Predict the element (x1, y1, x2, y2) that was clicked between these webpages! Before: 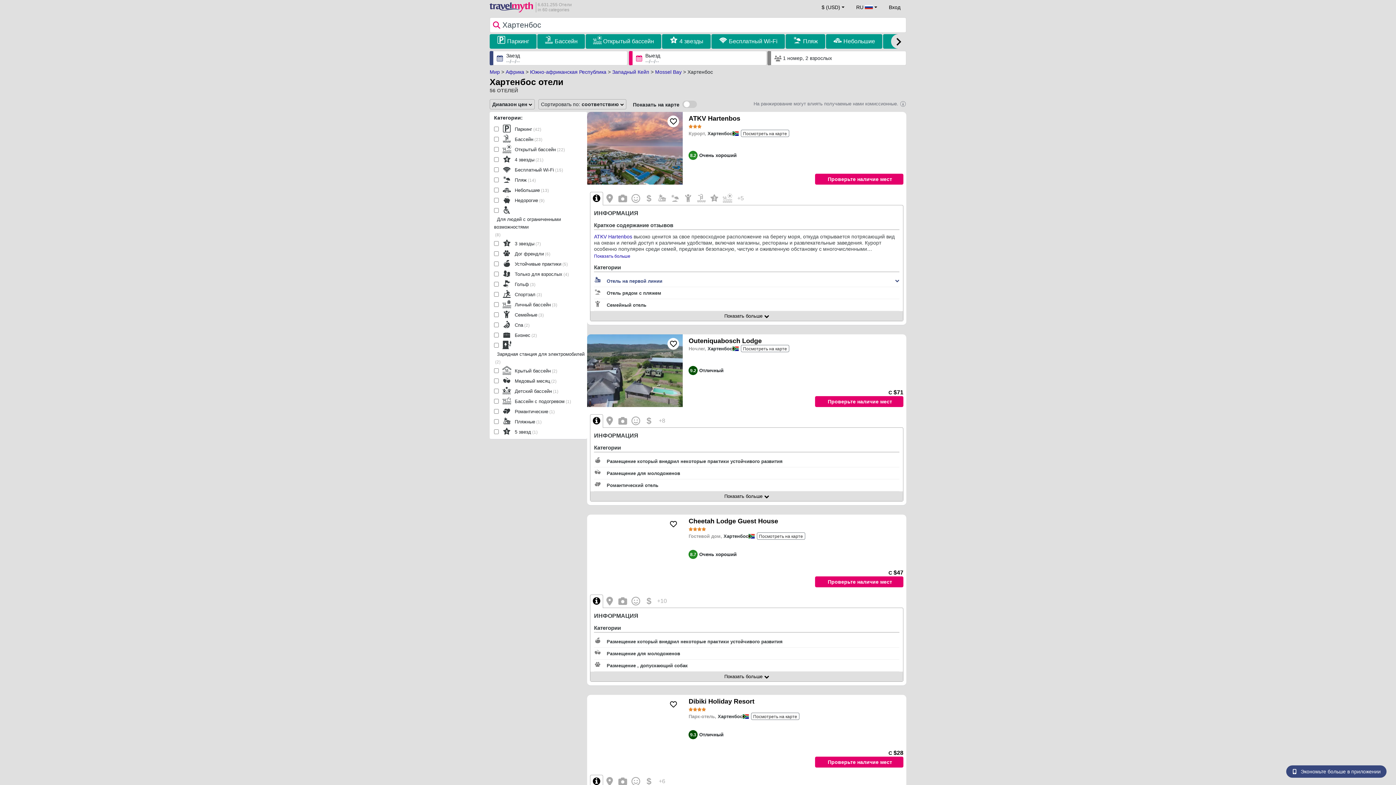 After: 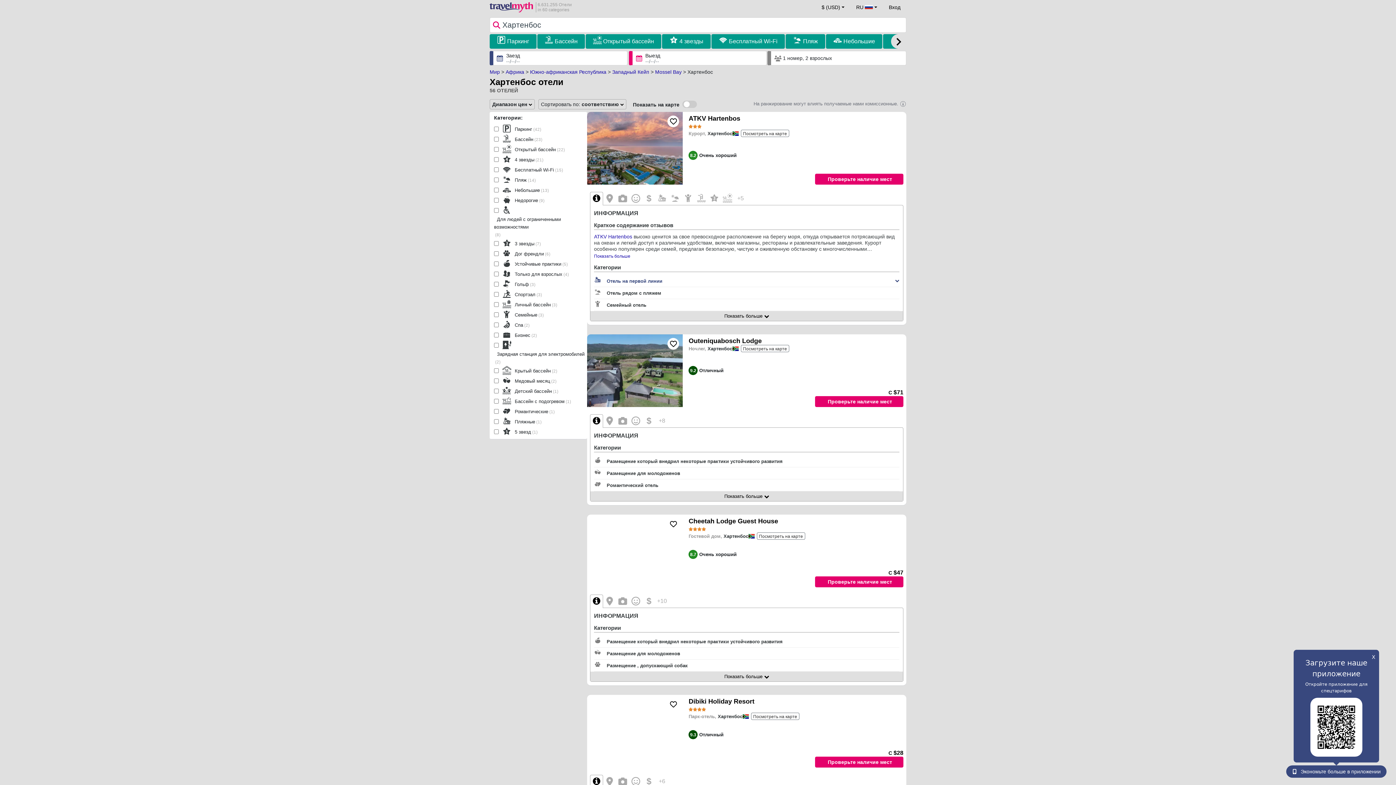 Action: bbox: (1286, 765, 1386, 778) label: Экономьте больше в приложении